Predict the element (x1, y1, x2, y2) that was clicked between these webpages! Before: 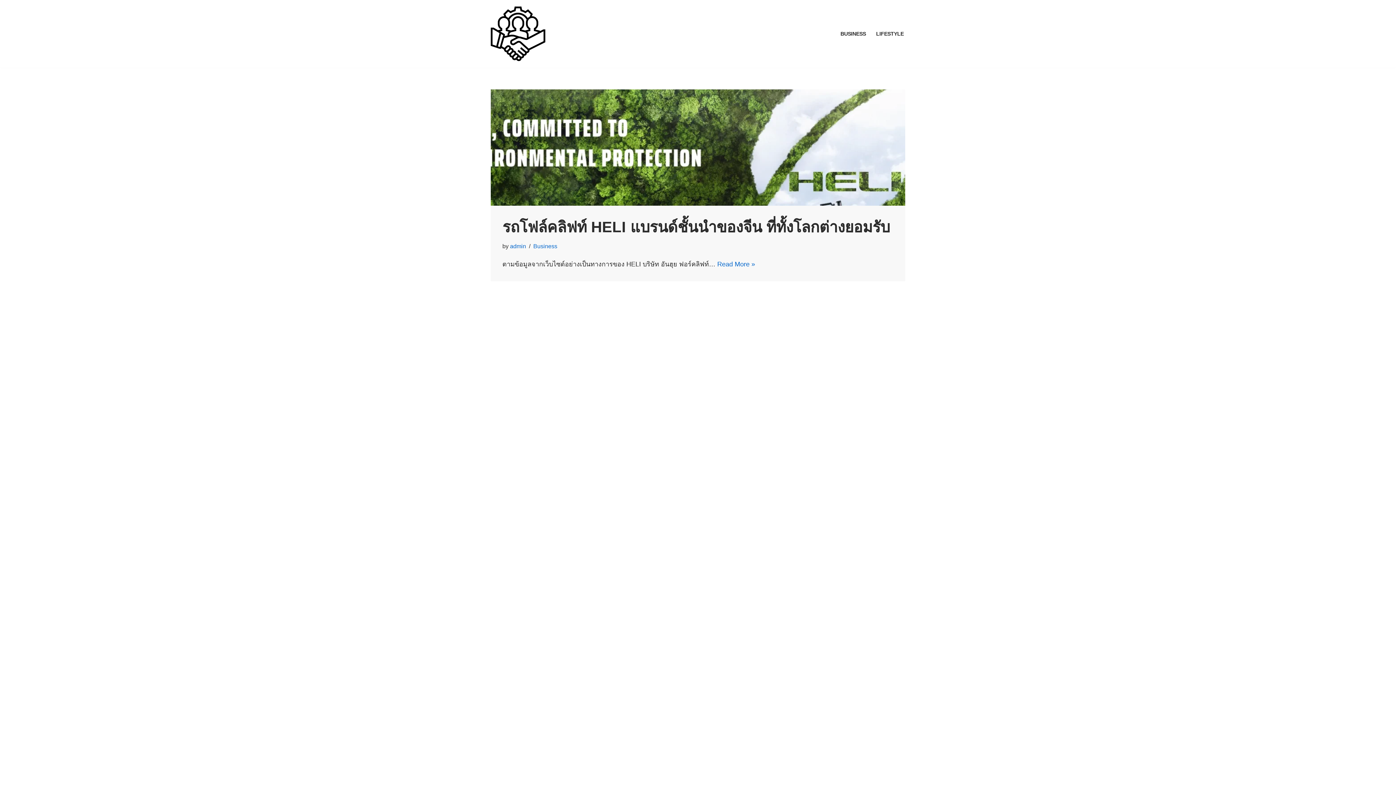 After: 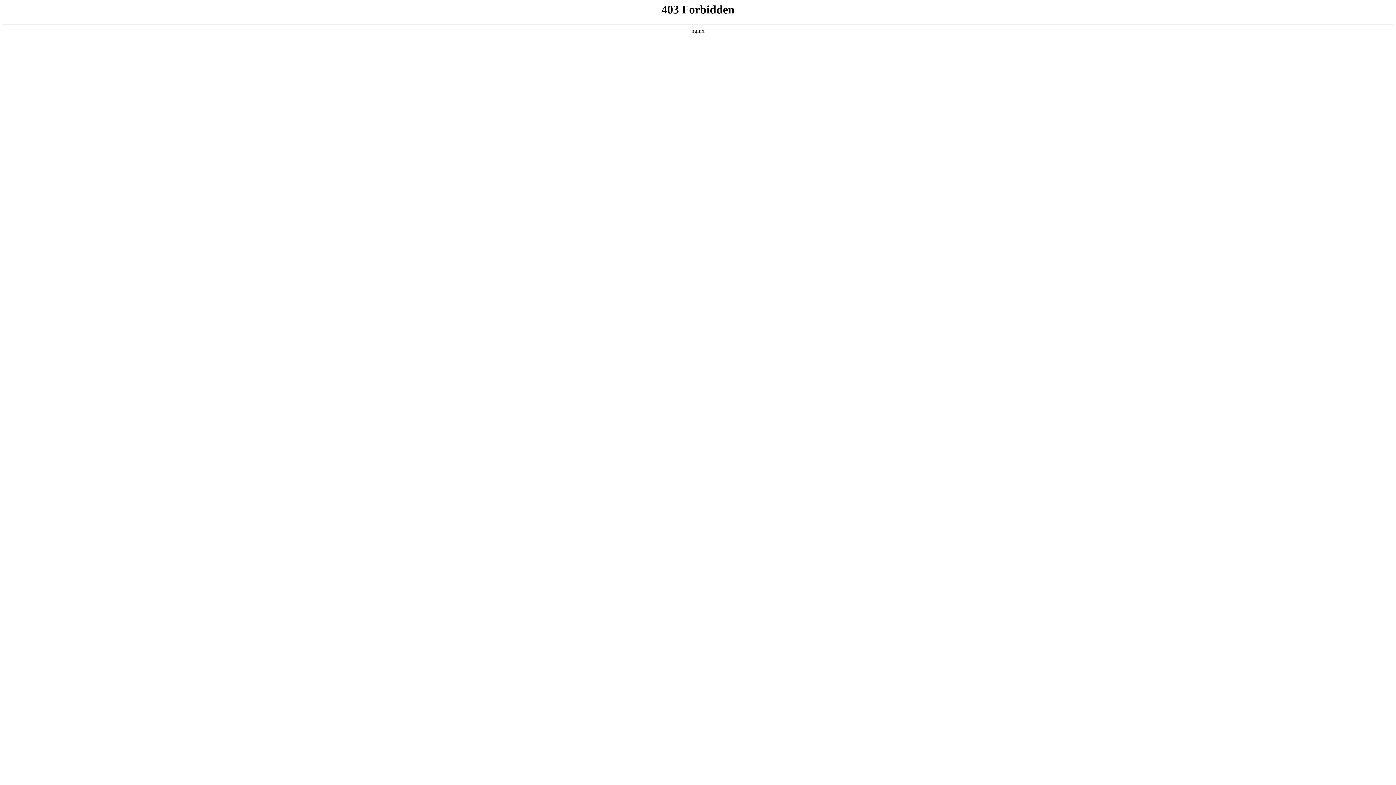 Action: label: WordPress bbox: (548, 772, 580, 779)